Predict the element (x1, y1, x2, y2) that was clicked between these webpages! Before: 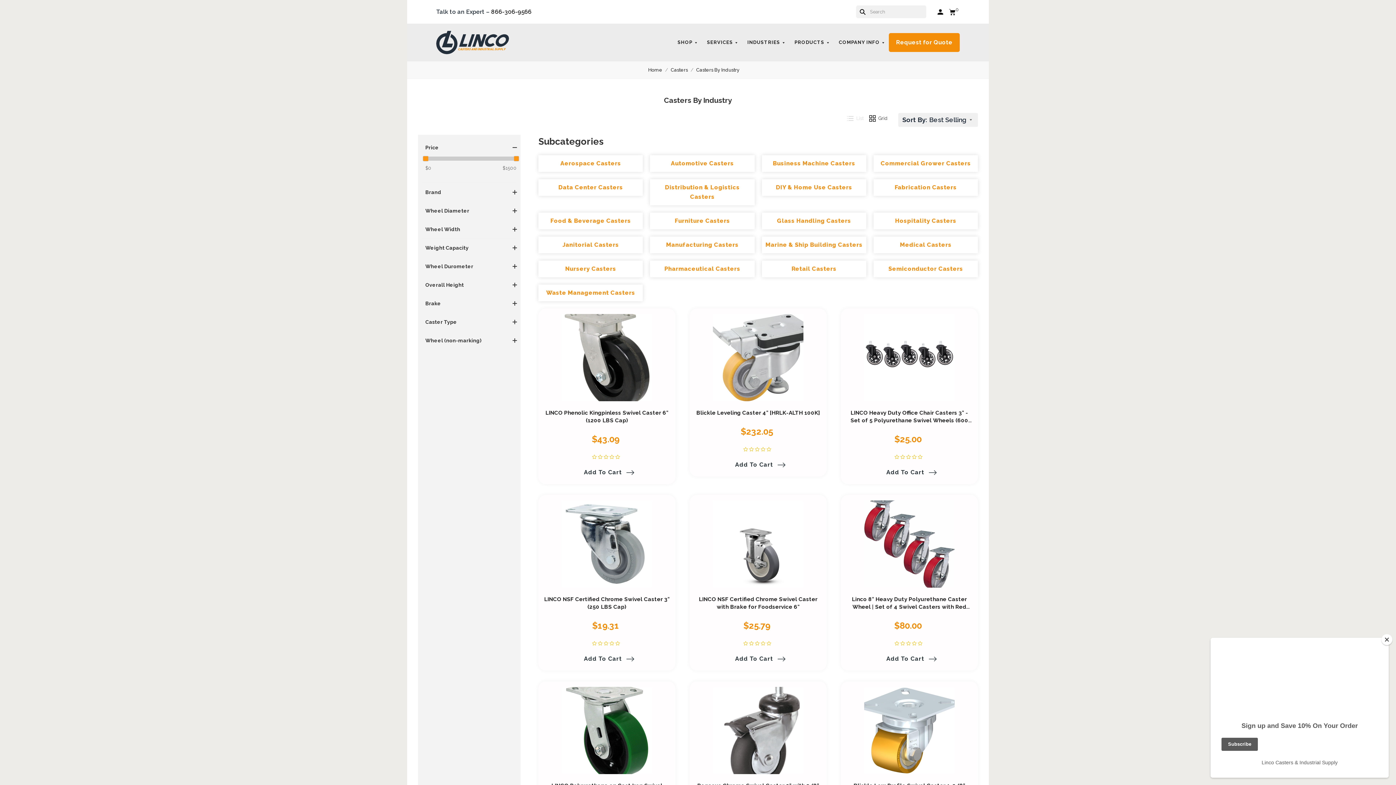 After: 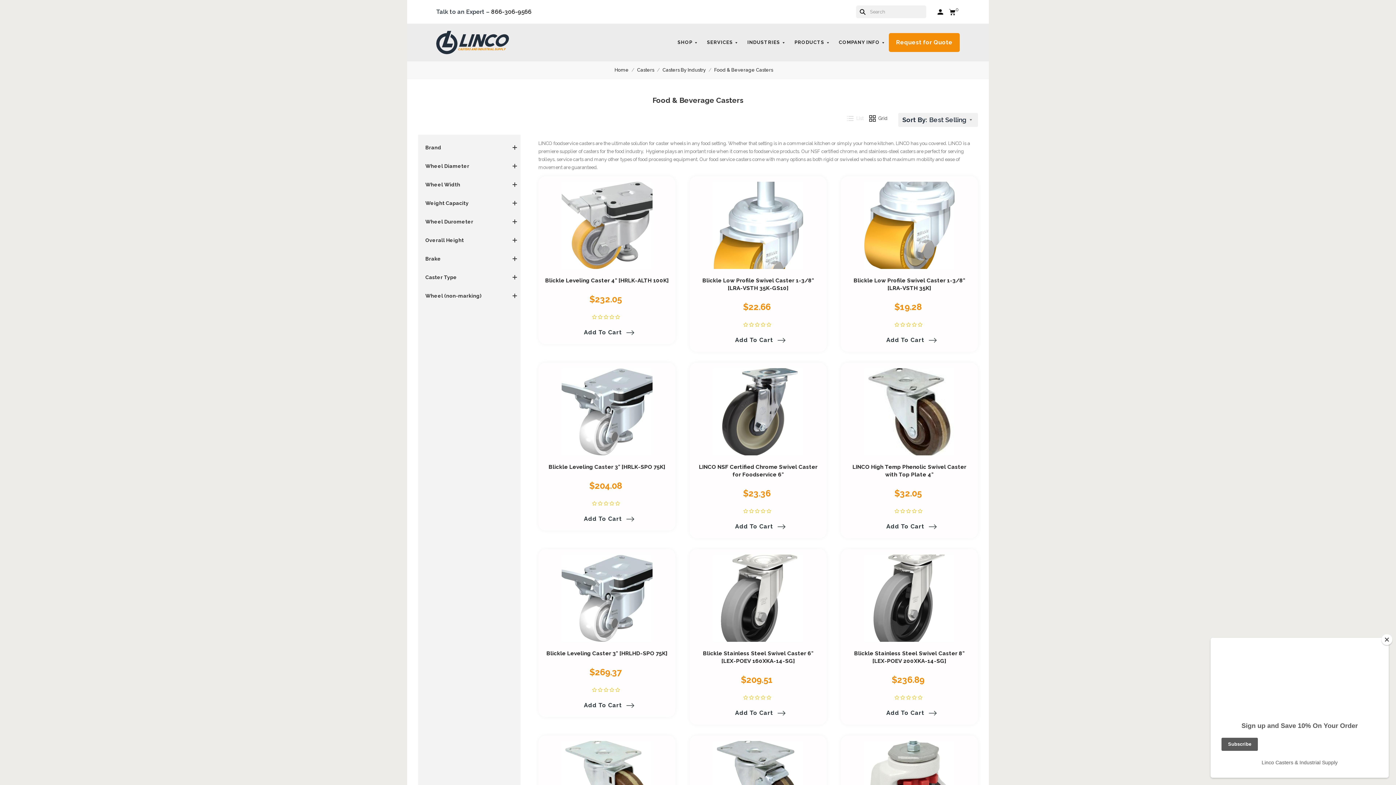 Action: label: Food & Beverage Casters bbox: (538, 212, 643, 229)